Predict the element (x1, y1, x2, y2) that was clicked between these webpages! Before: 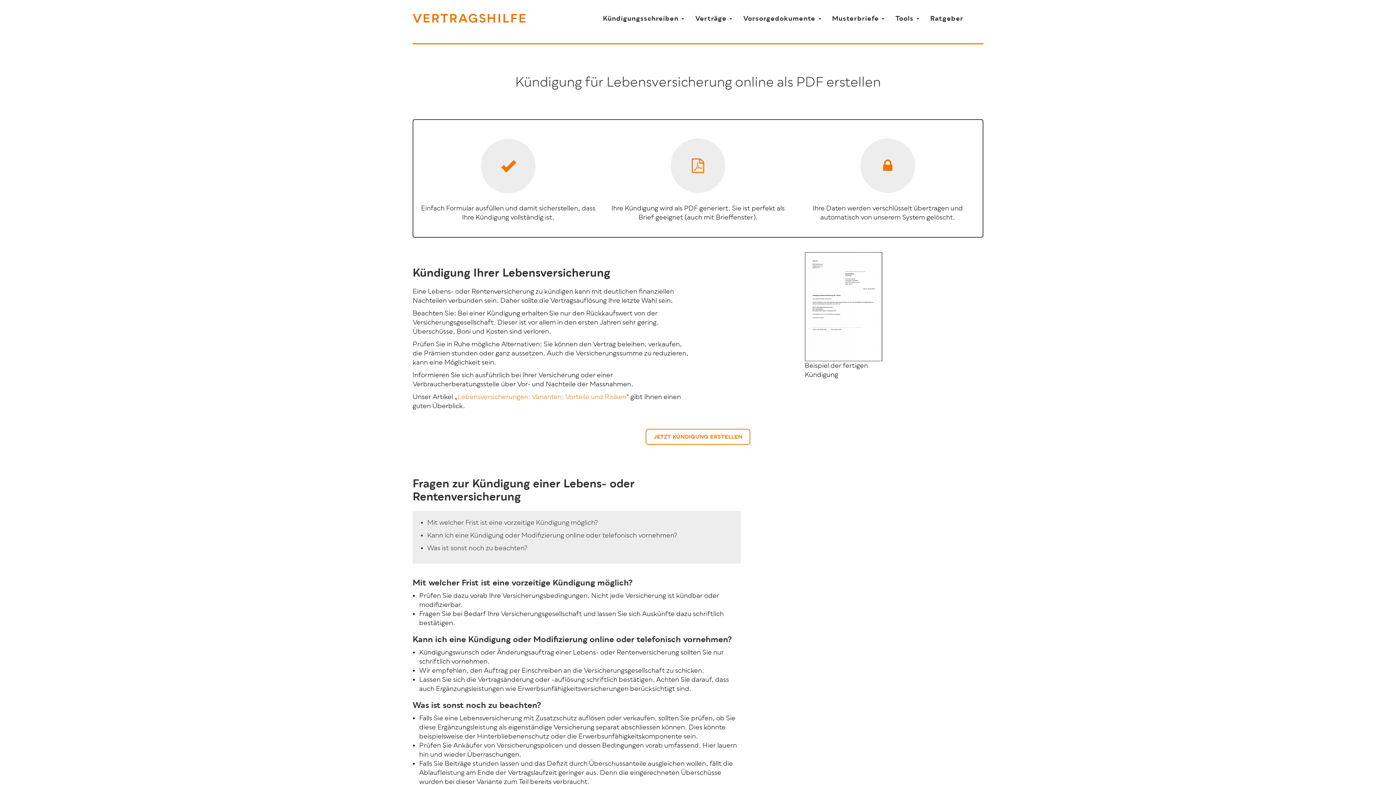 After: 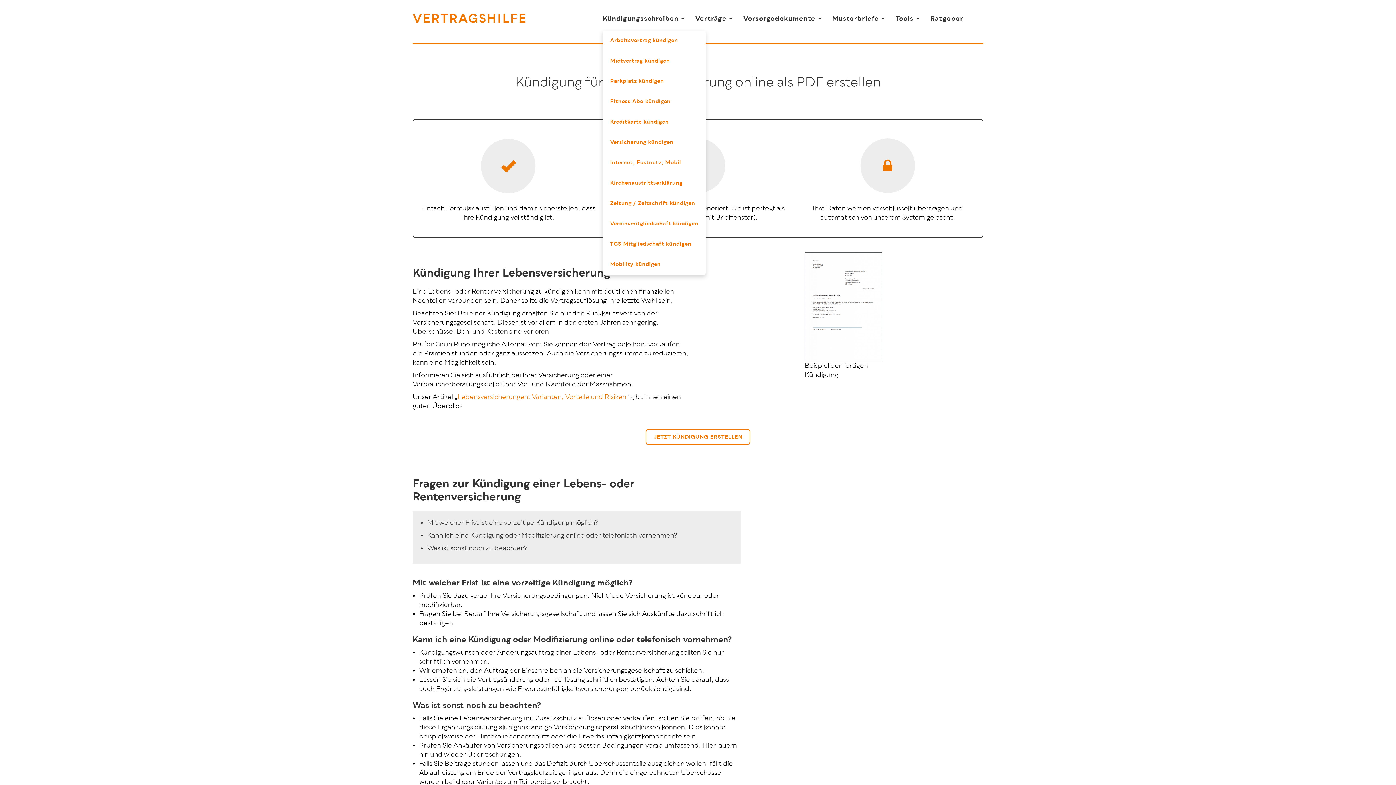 Action: label: Kündigungsschreiben  bbox: (603, 7, 689, 30)